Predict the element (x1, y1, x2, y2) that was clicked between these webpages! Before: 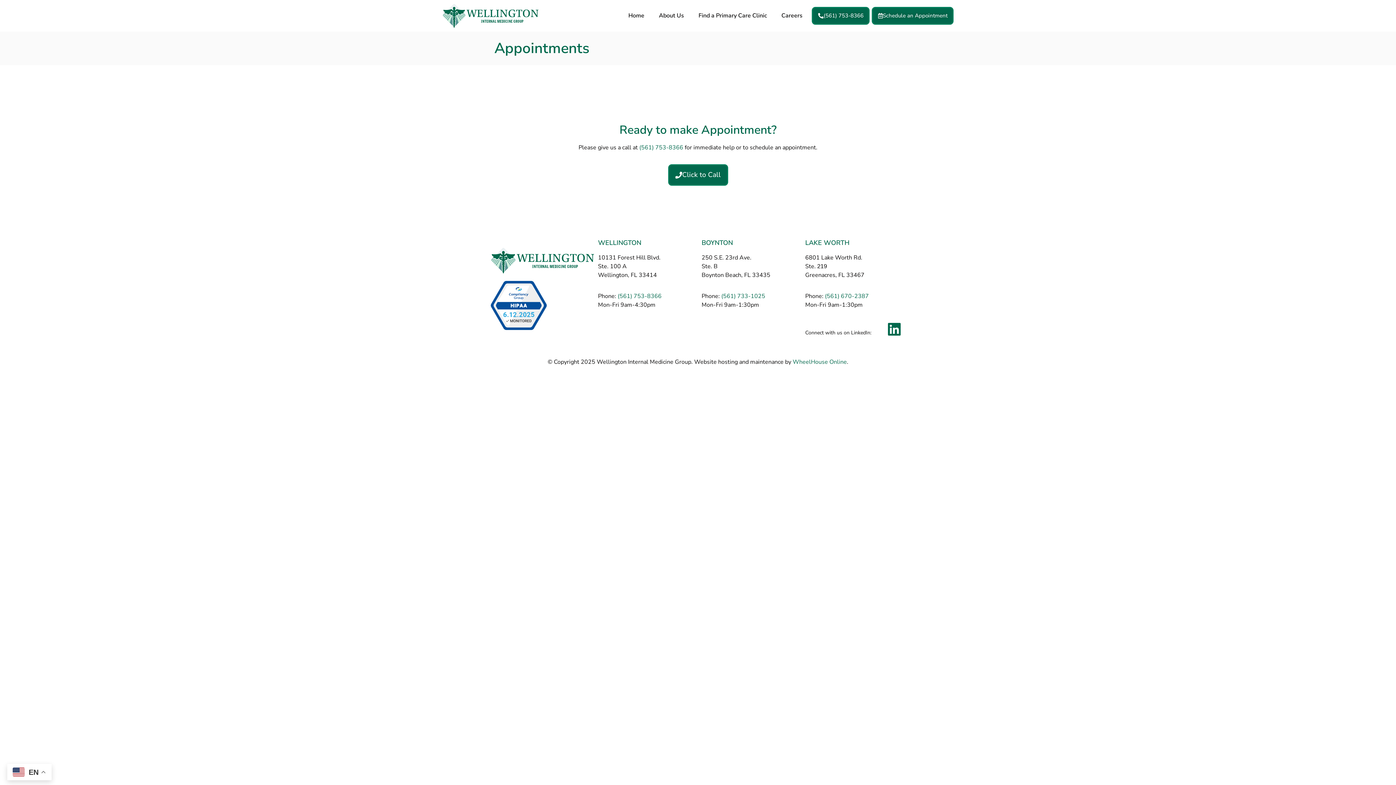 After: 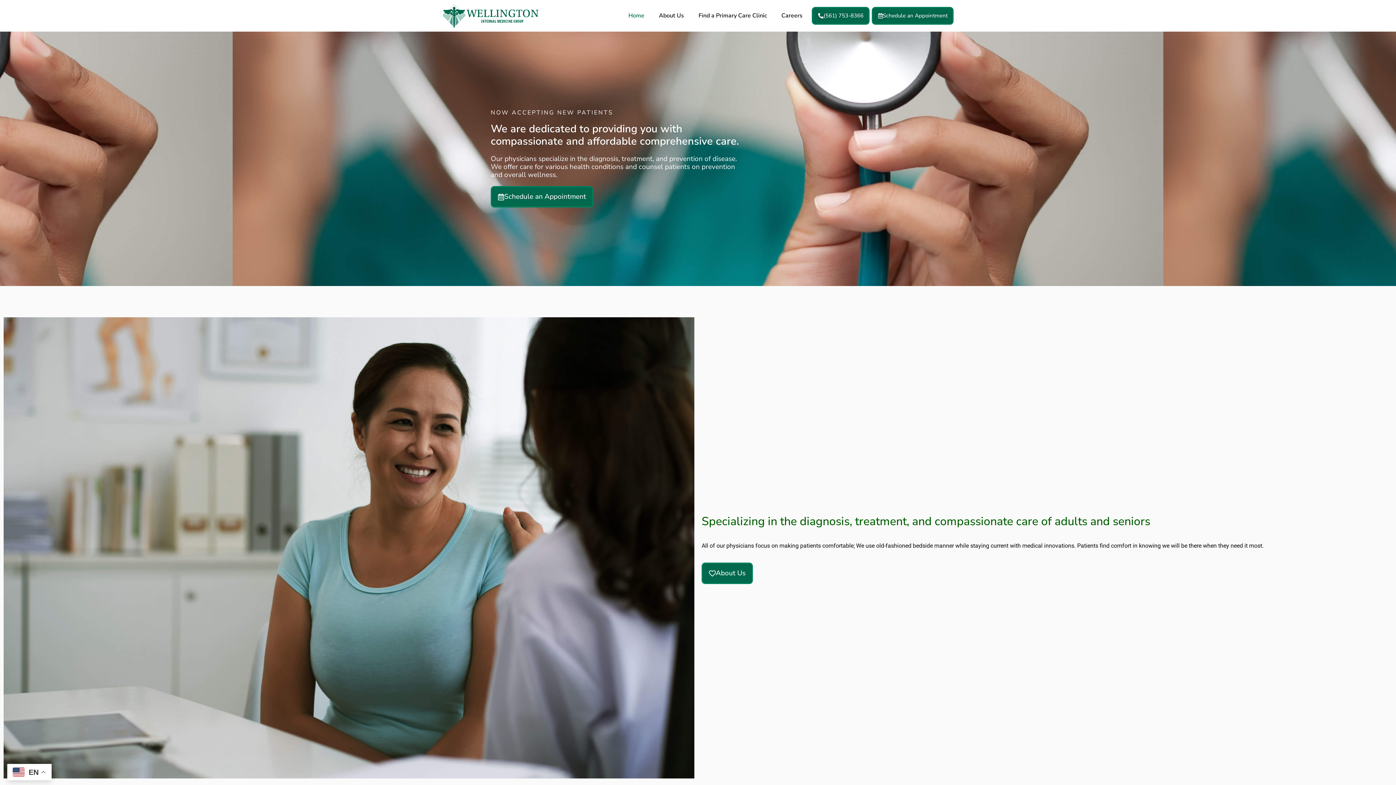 Action: bbox: (490, 247, 594, 273)